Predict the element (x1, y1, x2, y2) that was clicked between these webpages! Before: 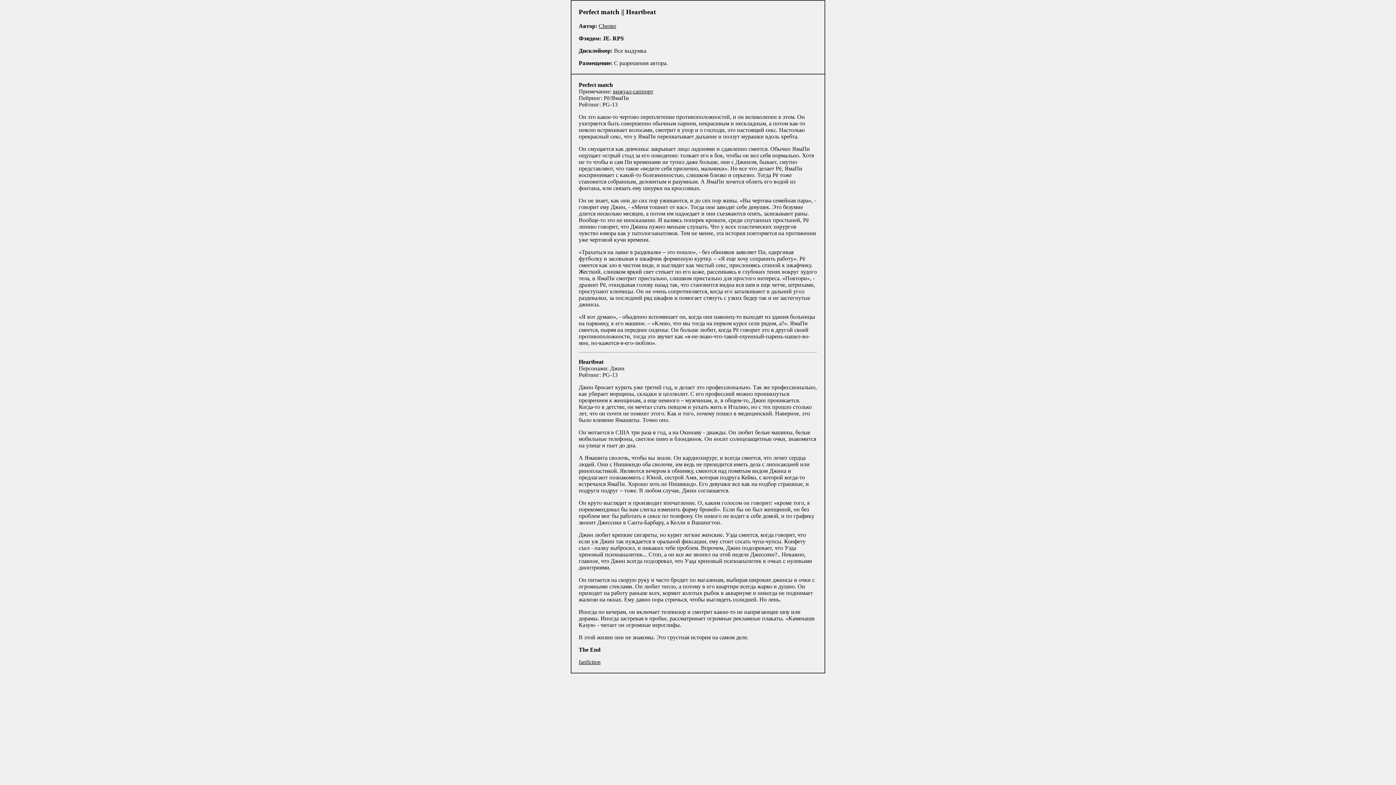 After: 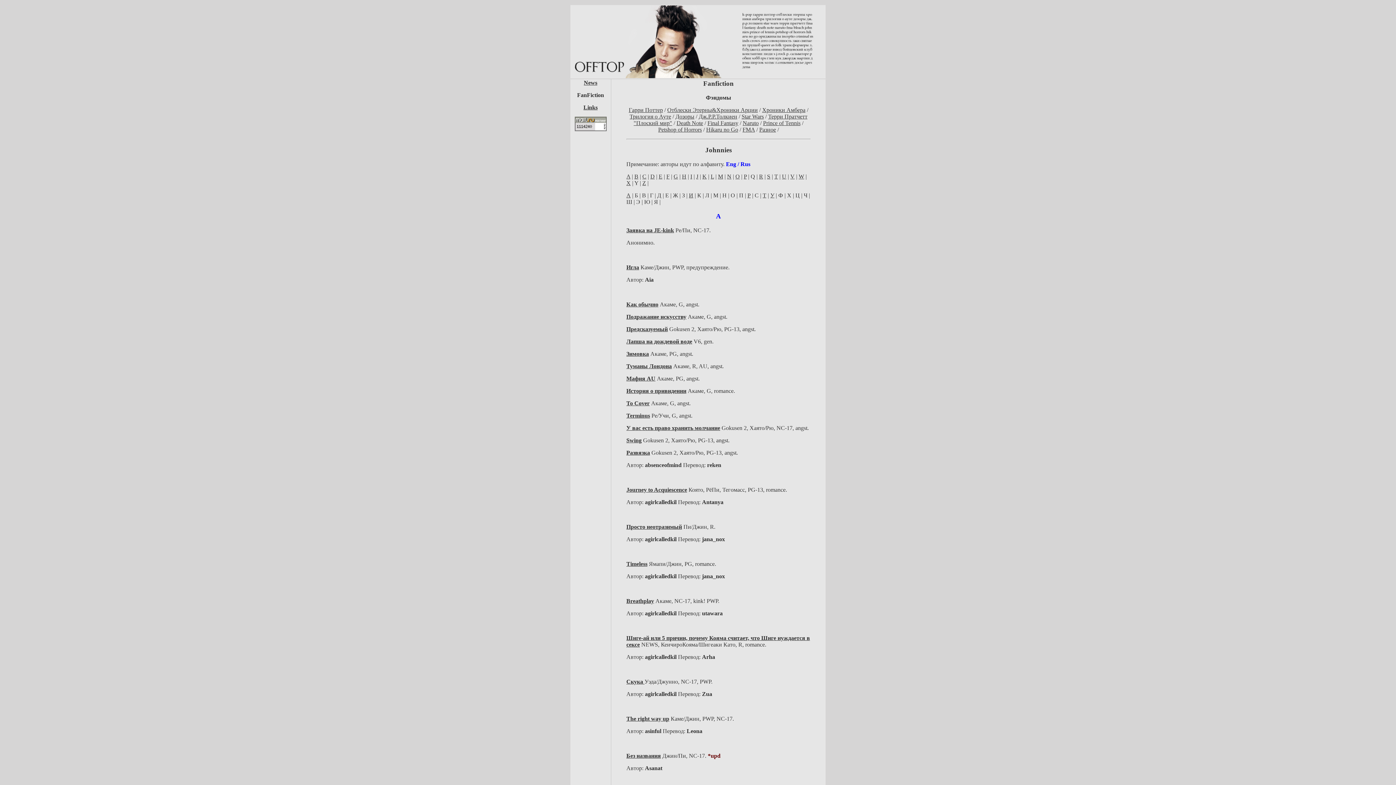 Action: bbox: (578, 659, 600, 665) label: fanfiction